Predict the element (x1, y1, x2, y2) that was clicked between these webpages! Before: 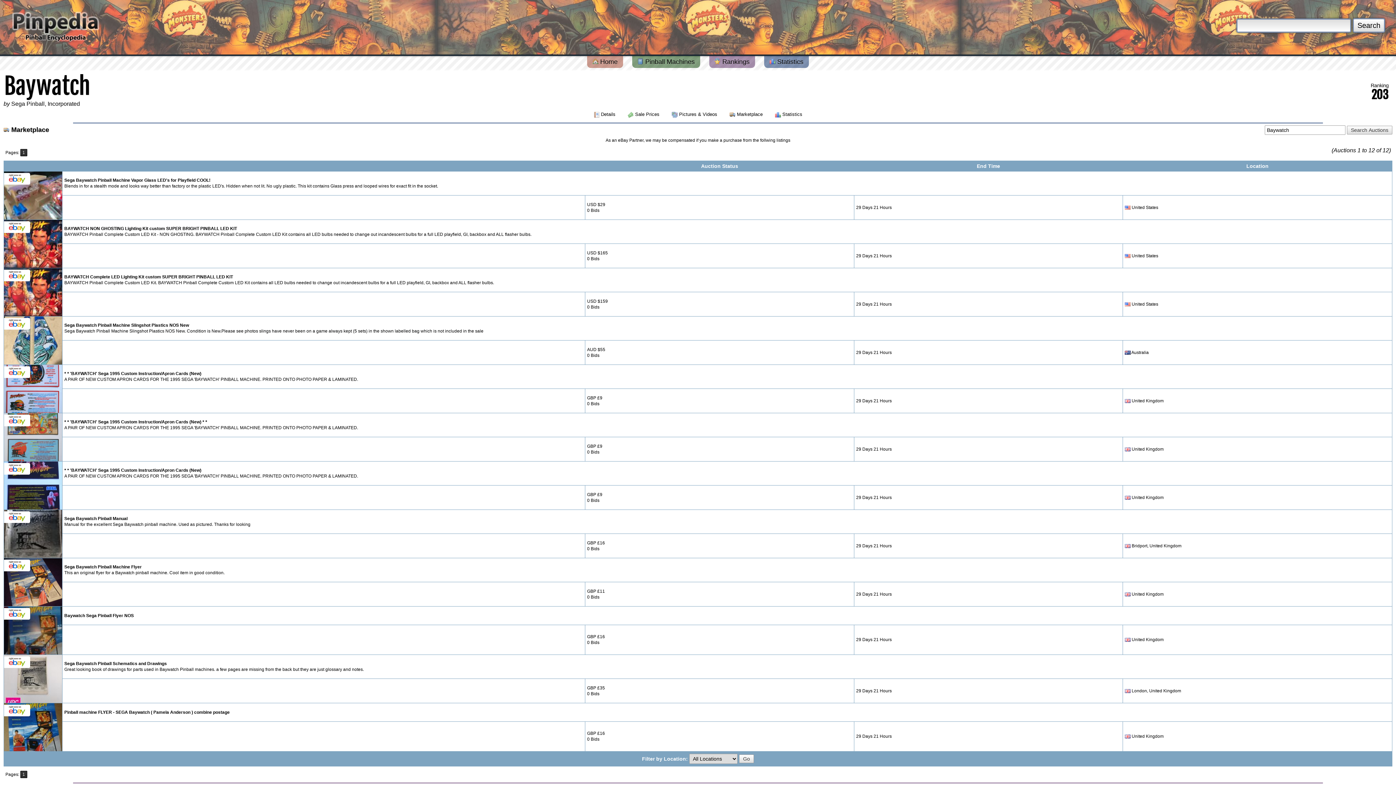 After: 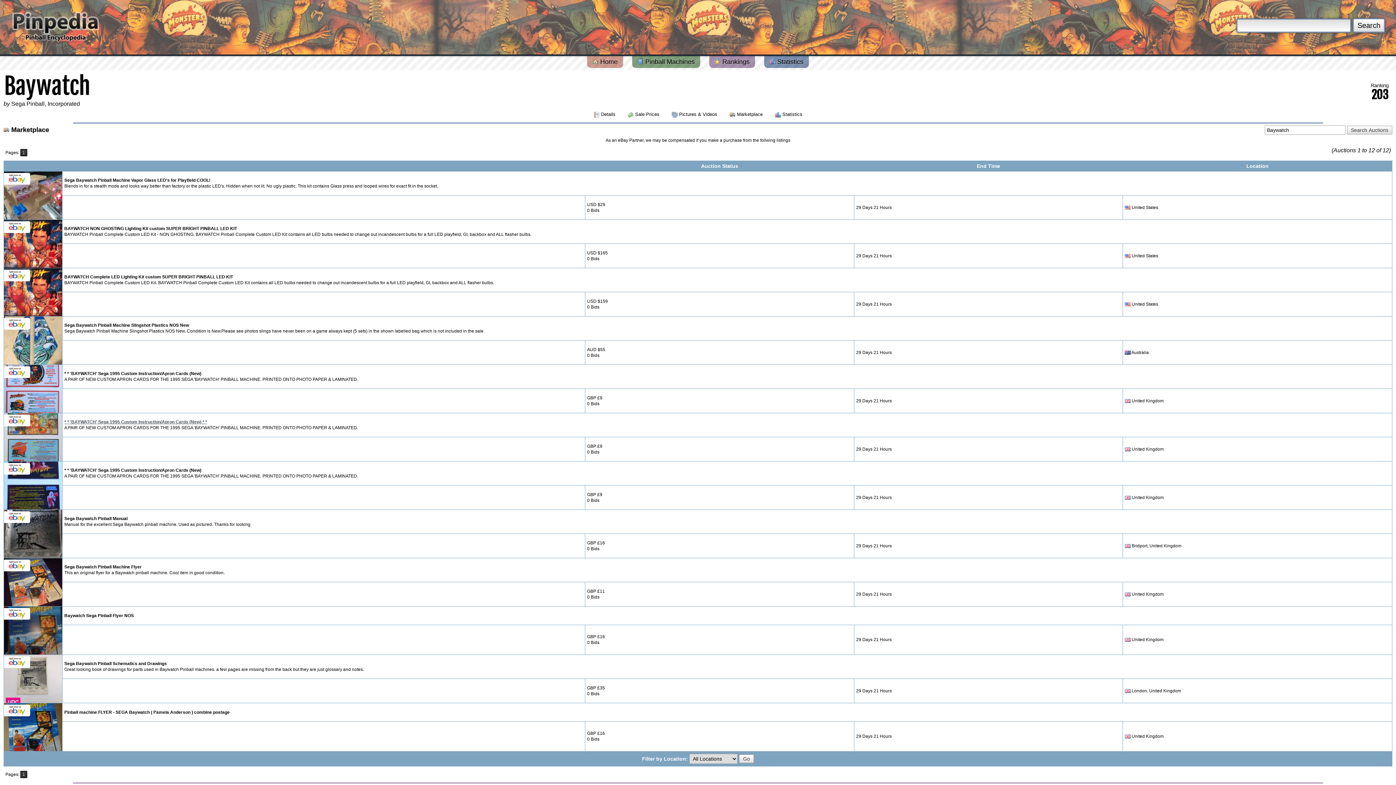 Action: bbox: (64, 419, 207, 424) label: * * 'BAYWATCH' Sega 1995 Custom Instruction/Apron Cards (New) * *